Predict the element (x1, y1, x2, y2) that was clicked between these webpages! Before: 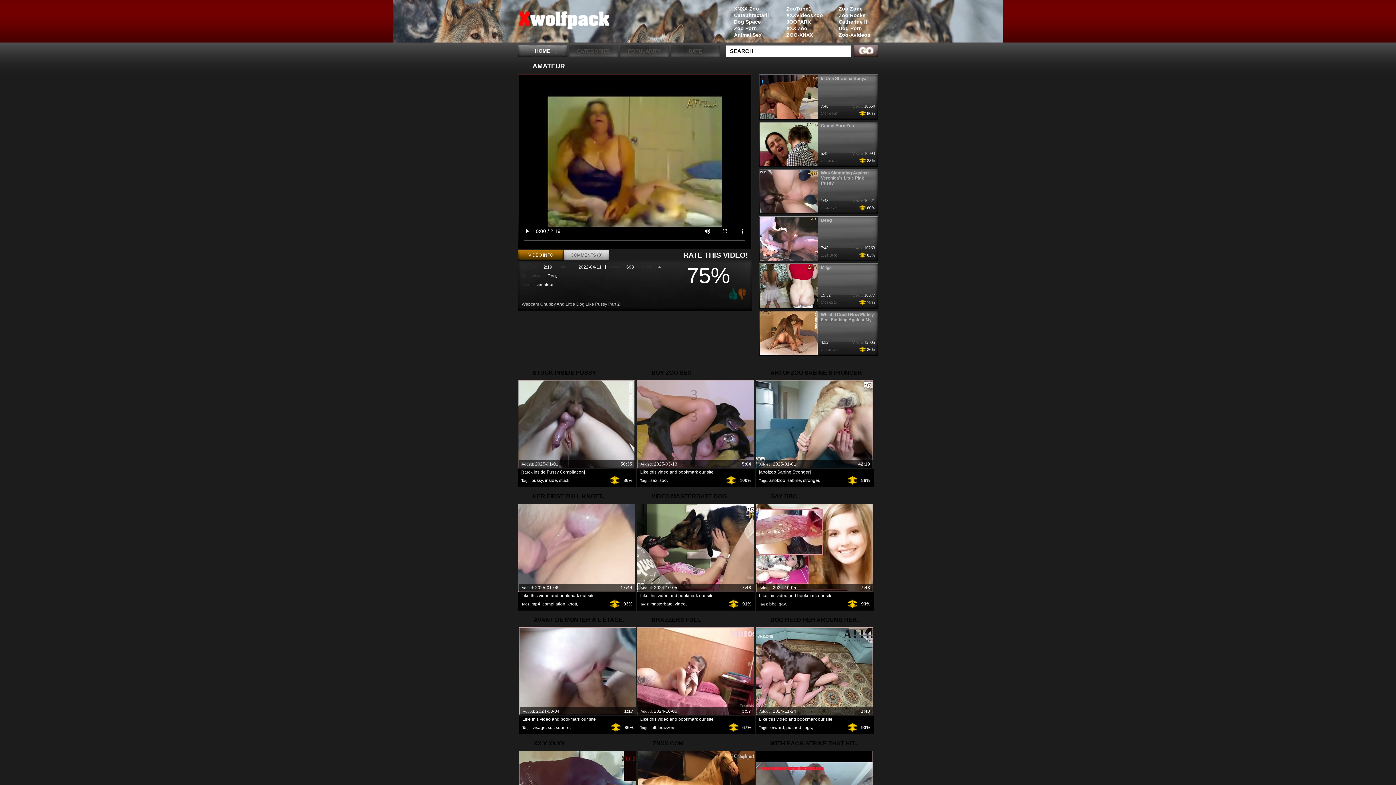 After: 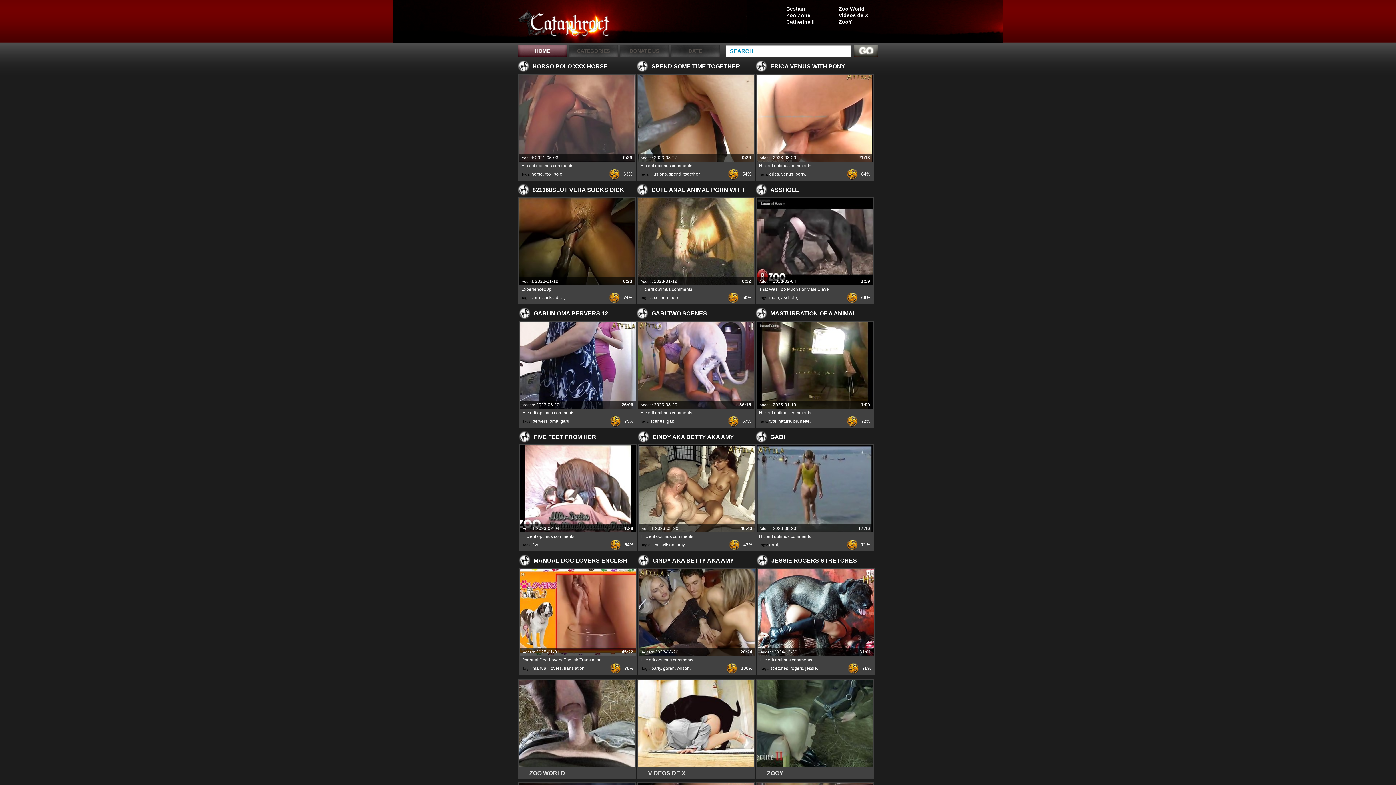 Action: label: Cataphractarii bbox: (726, 12, 773, 18)